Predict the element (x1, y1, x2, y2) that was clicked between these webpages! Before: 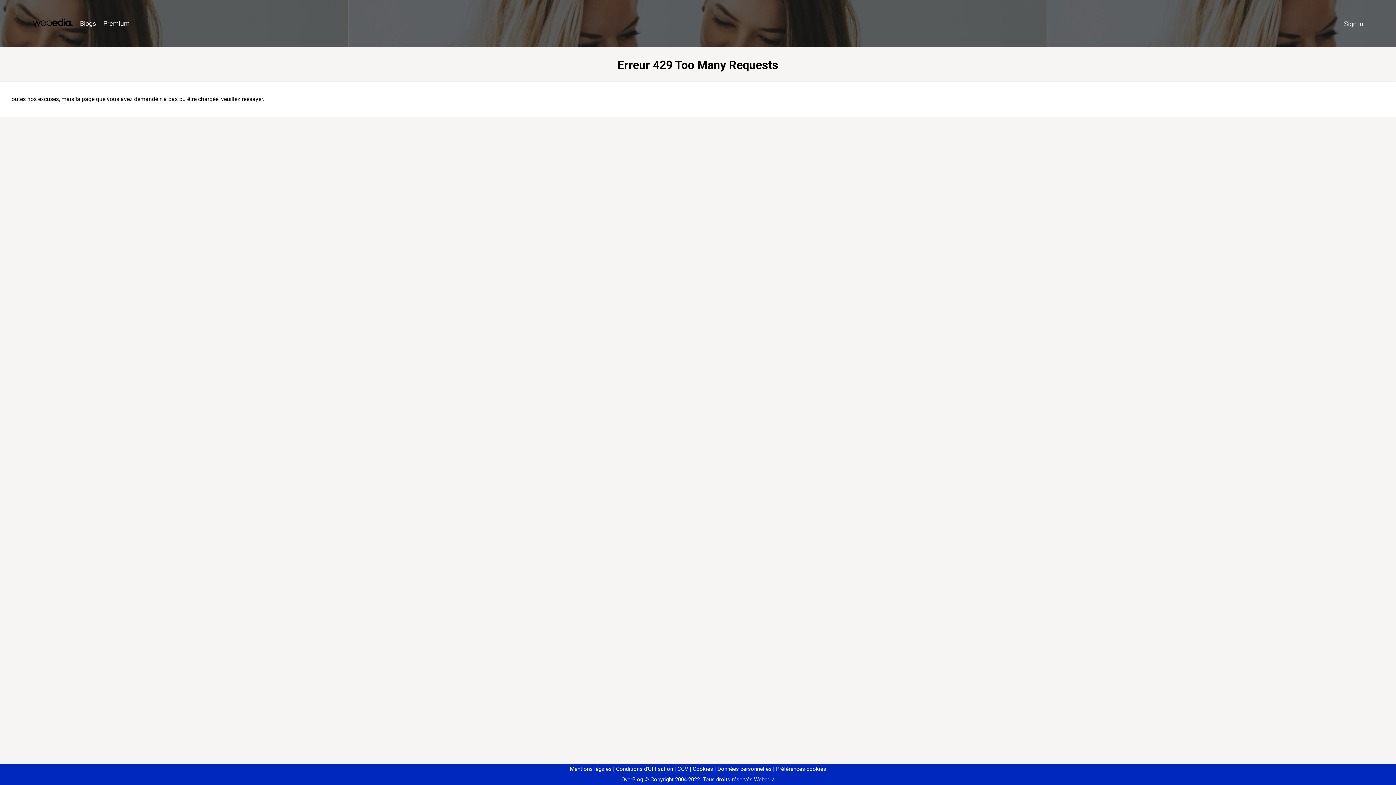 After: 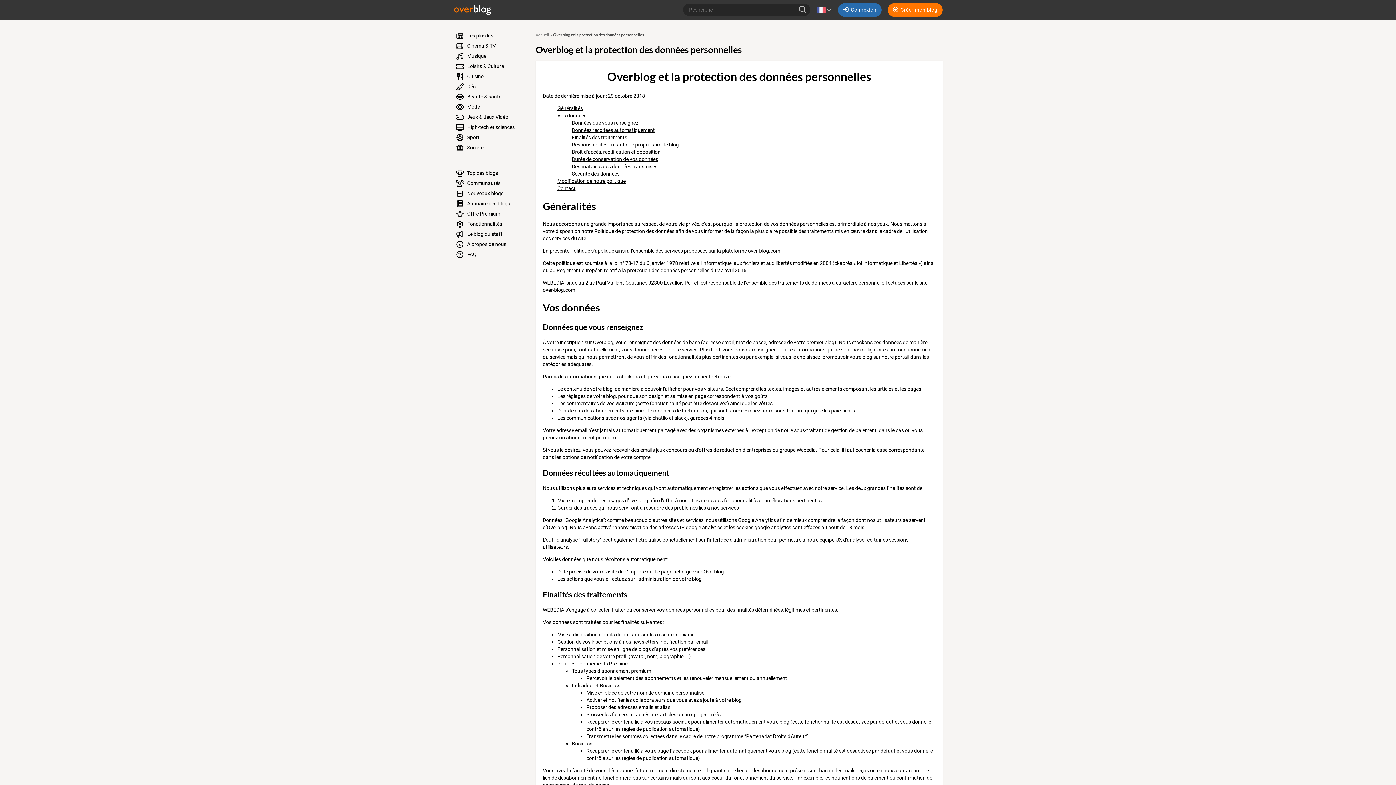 Action: bbox: (714, 766, 771, 772) label: Données personnelles